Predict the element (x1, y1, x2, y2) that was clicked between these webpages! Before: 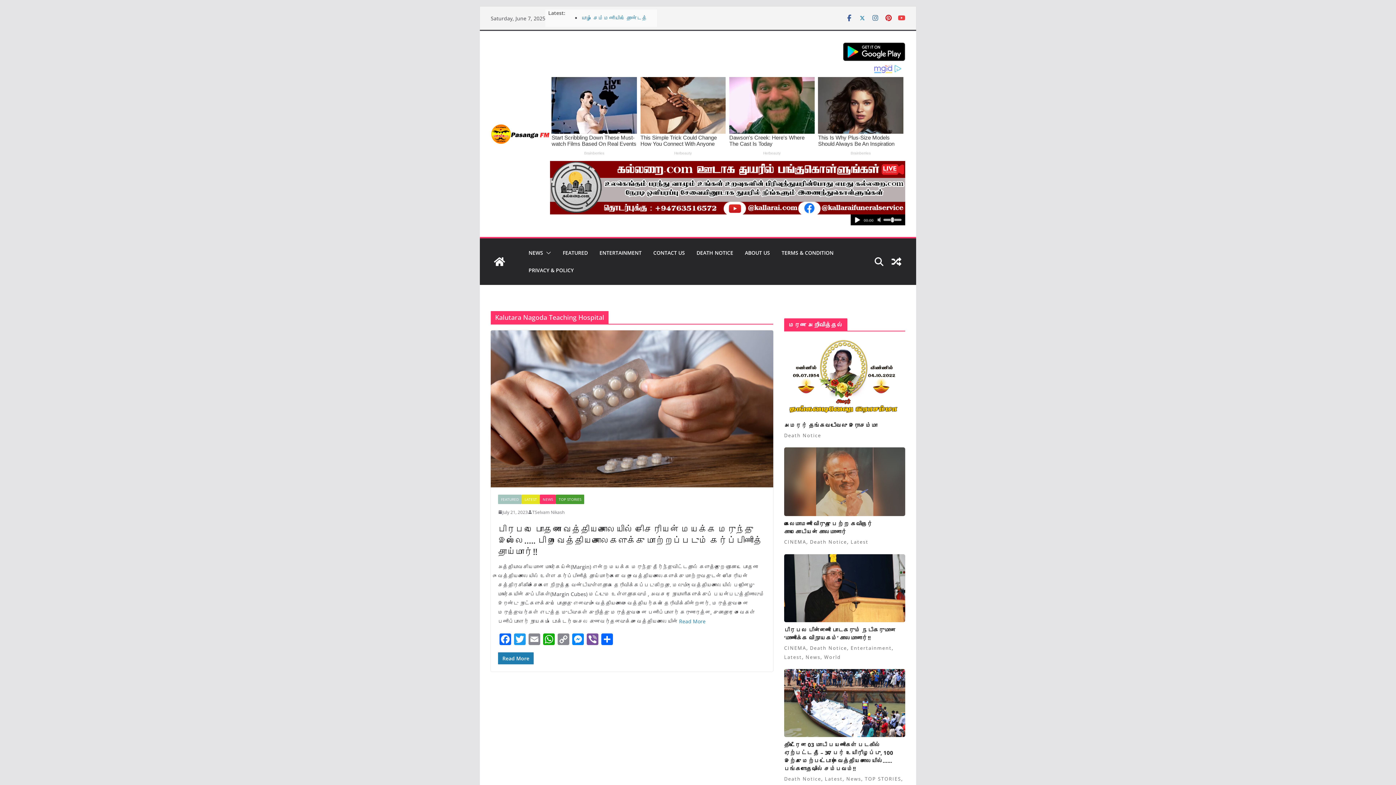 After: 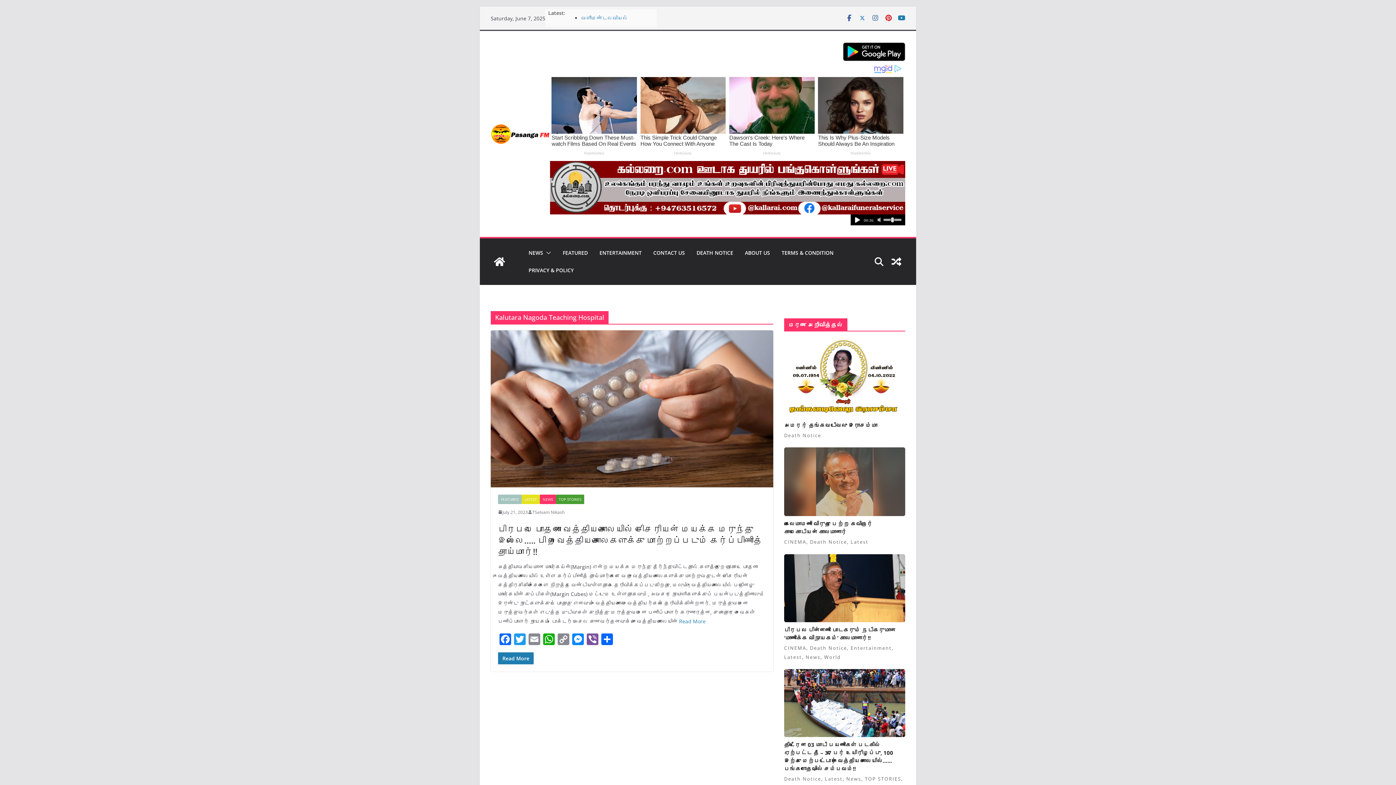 Action: bbox: (898, 14, 905, 21)